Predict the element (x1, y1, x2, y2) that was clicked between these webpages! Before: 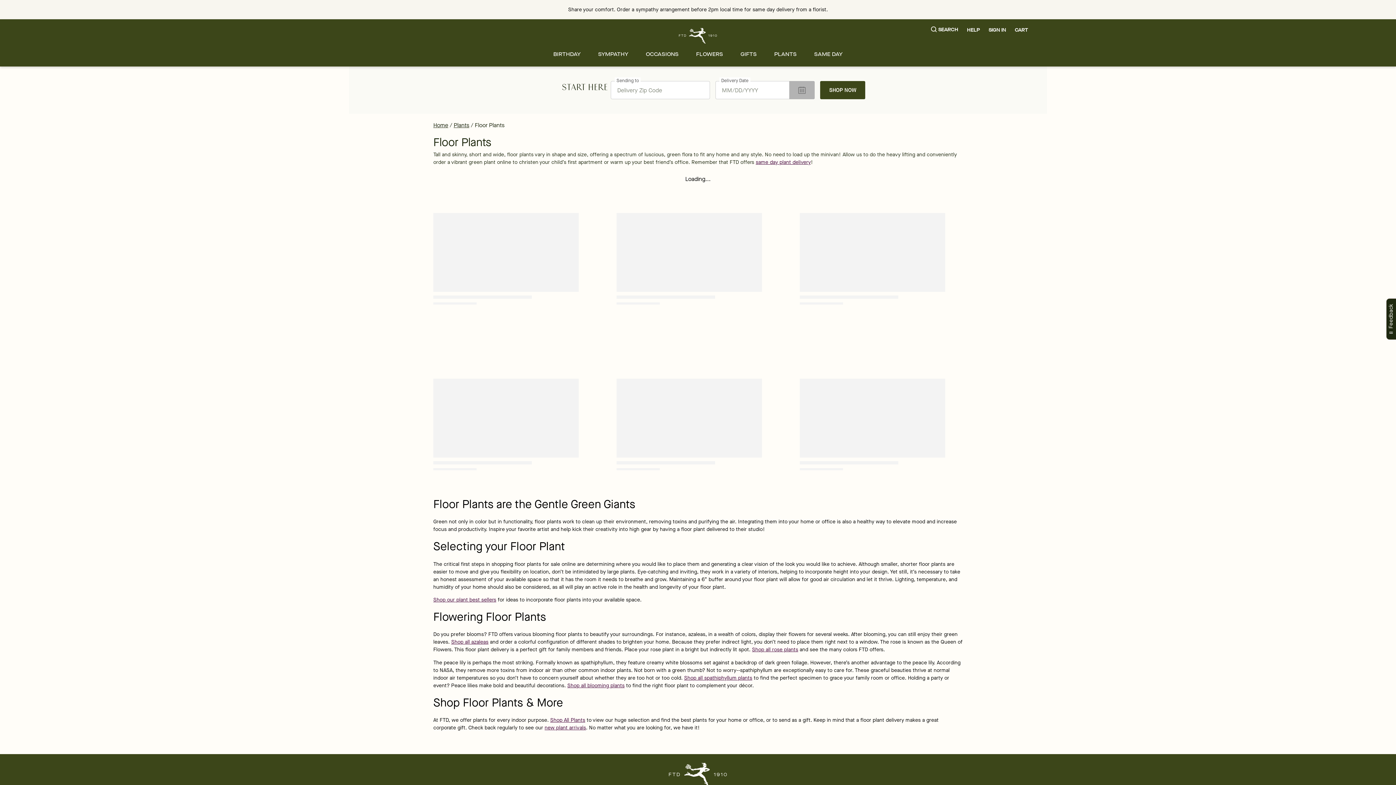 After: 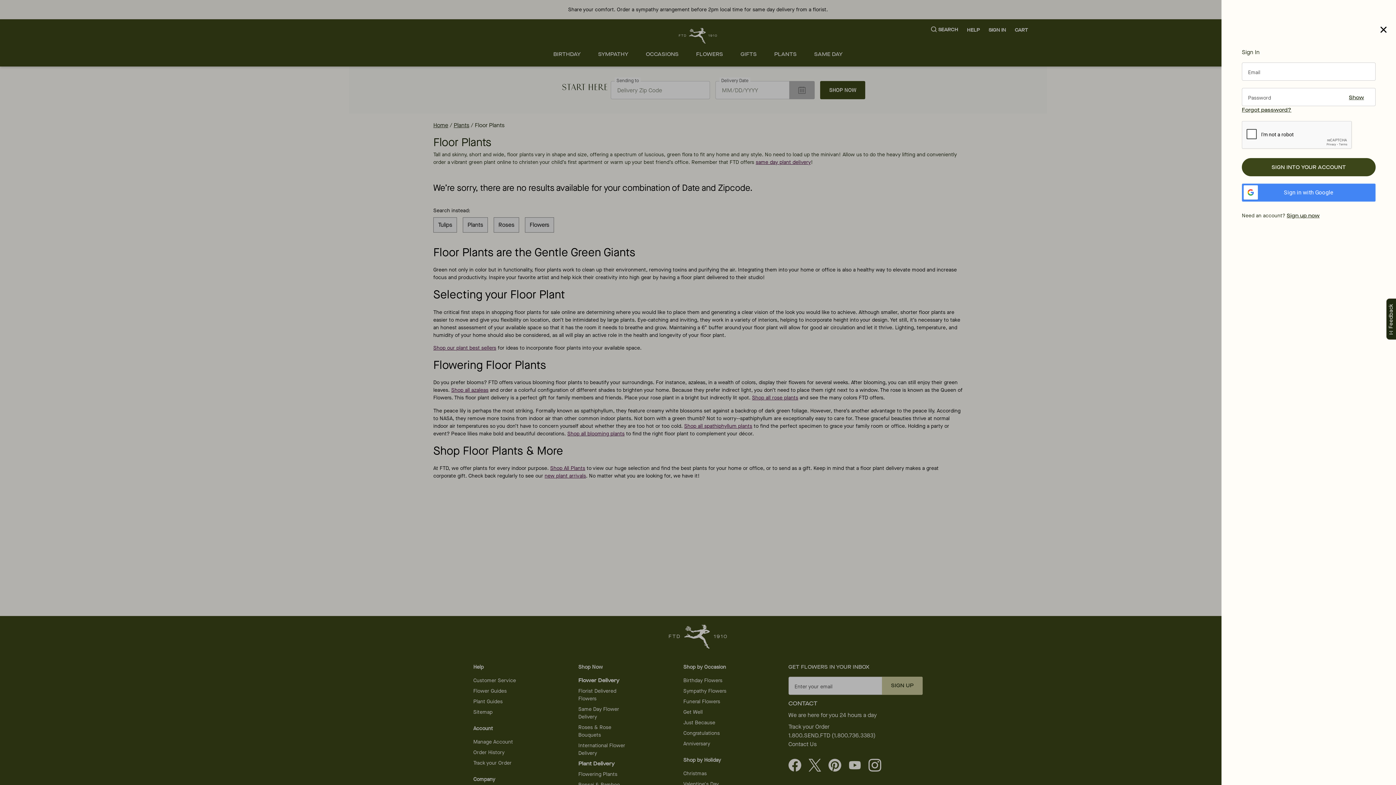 Action: label: SIGN IN bbox: (988, 26, 1006, 33)